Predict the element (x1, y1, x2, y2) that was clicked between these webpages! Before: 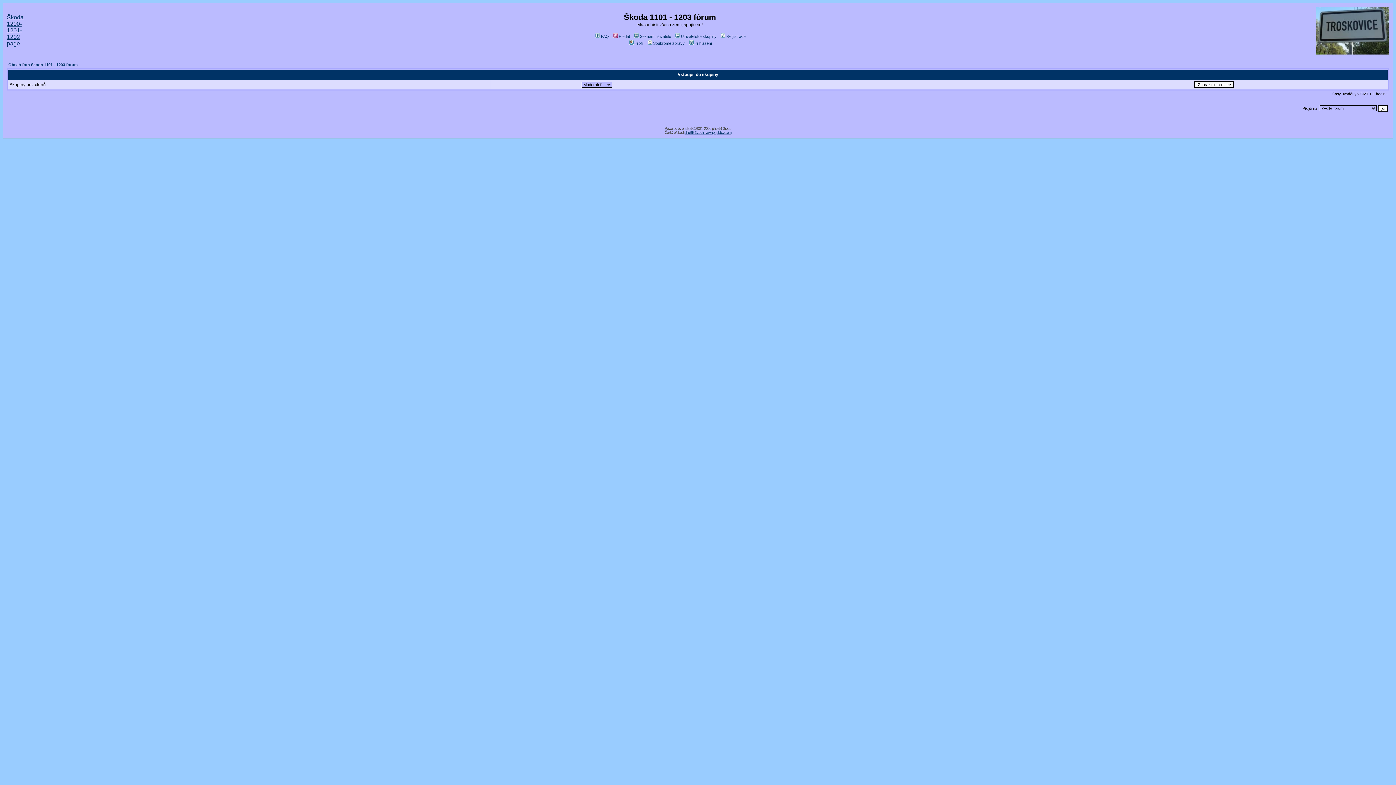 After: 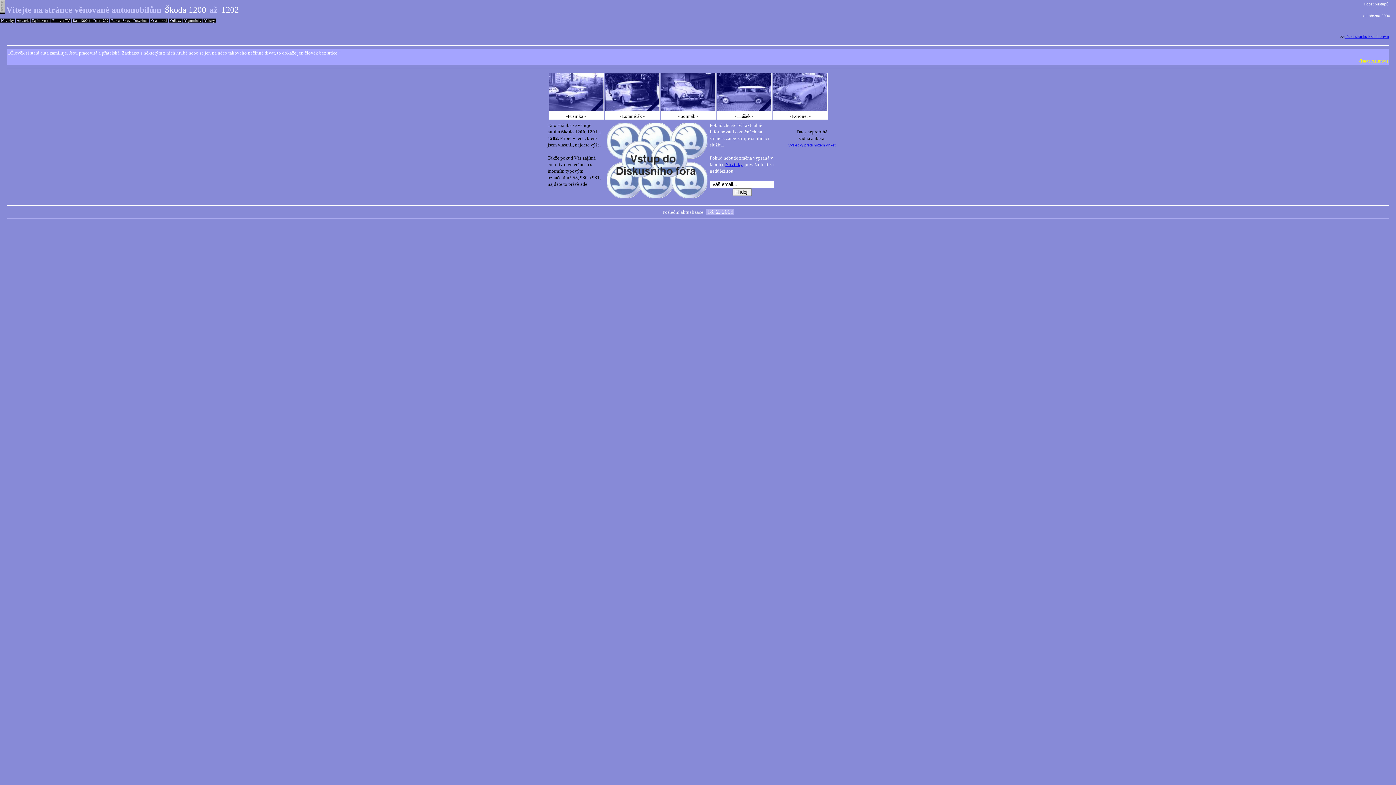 Action: label: Škoda 1200-1201-1202 page bbox: (6, 14, 23, 46)